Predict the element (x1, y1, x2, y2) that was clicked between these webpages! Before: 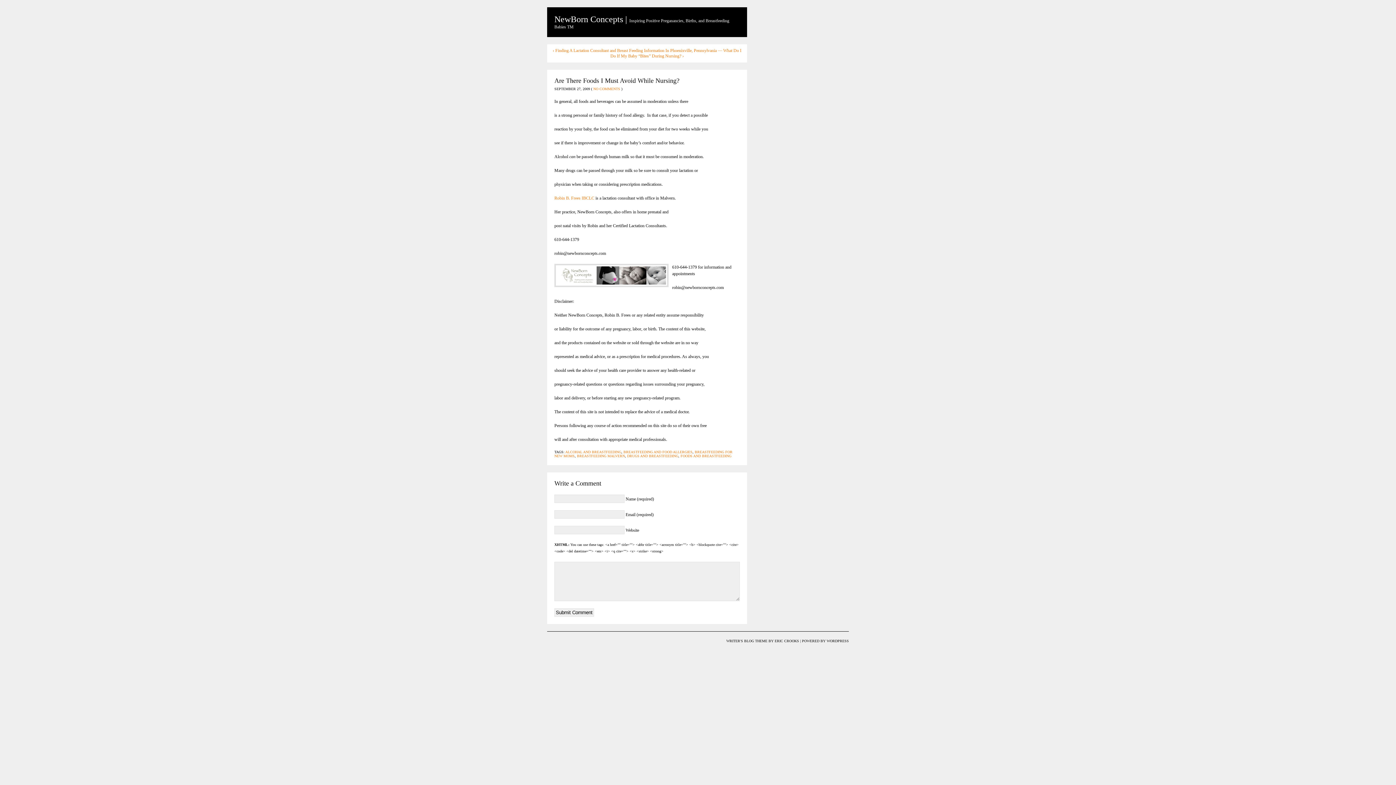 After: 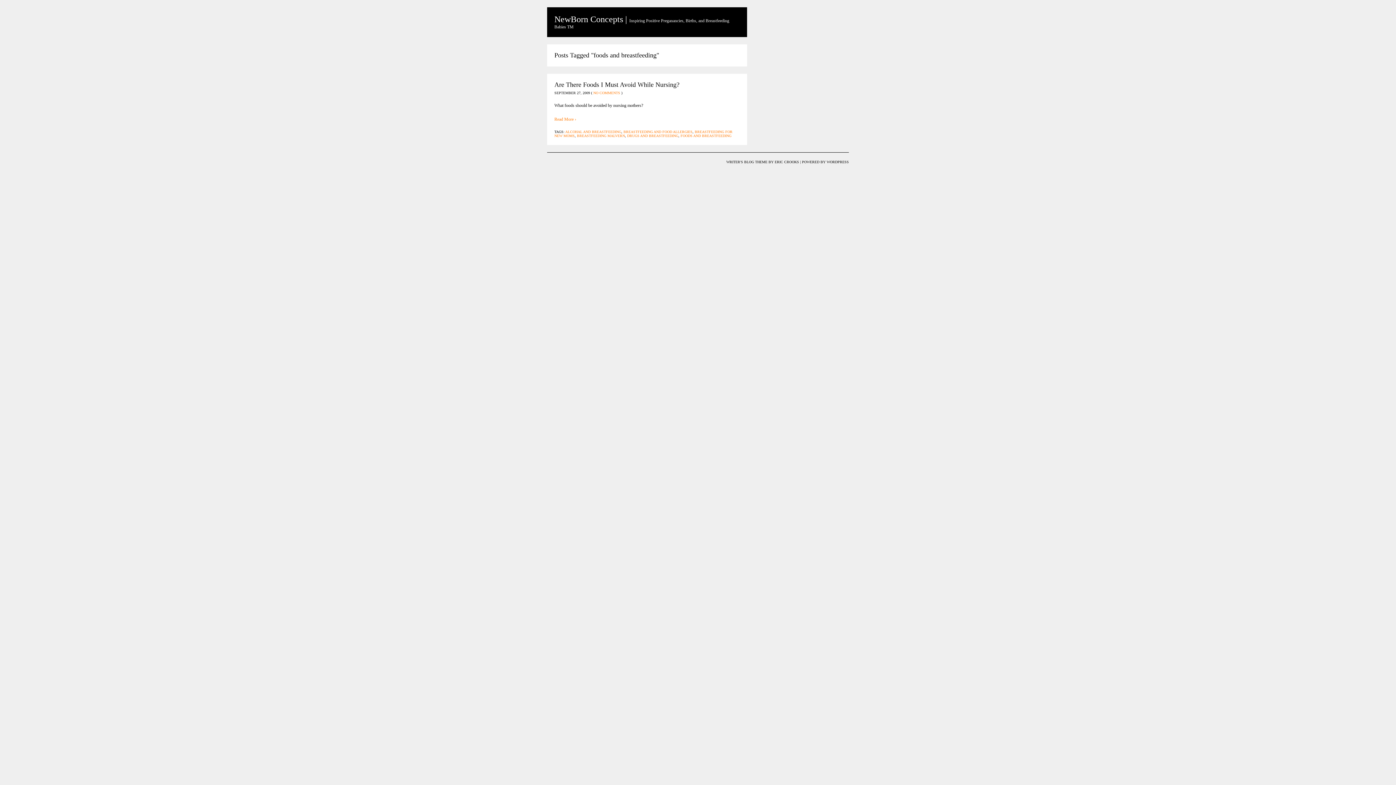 Action: label: FOODS AND BREASTFEEDING bbox: (680, 454, 731, 458)